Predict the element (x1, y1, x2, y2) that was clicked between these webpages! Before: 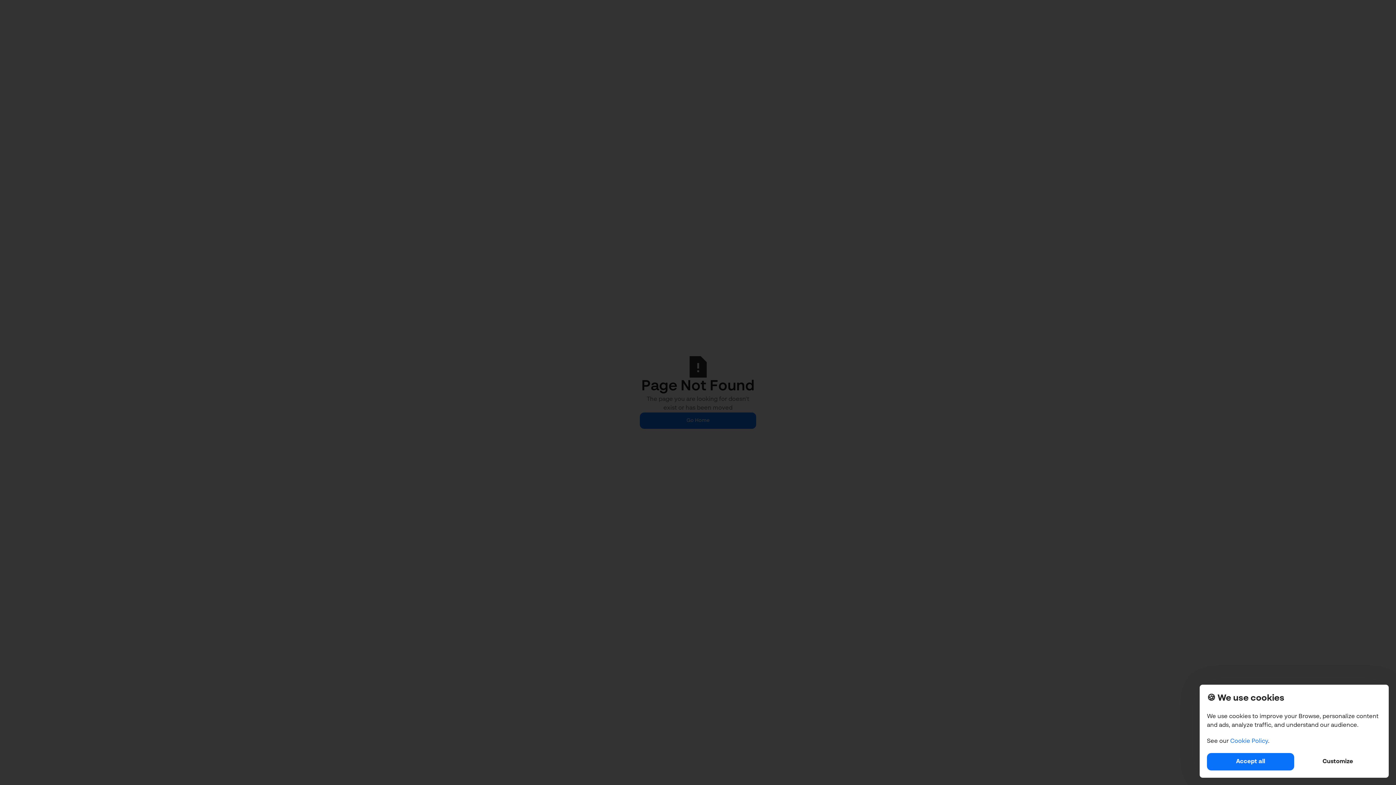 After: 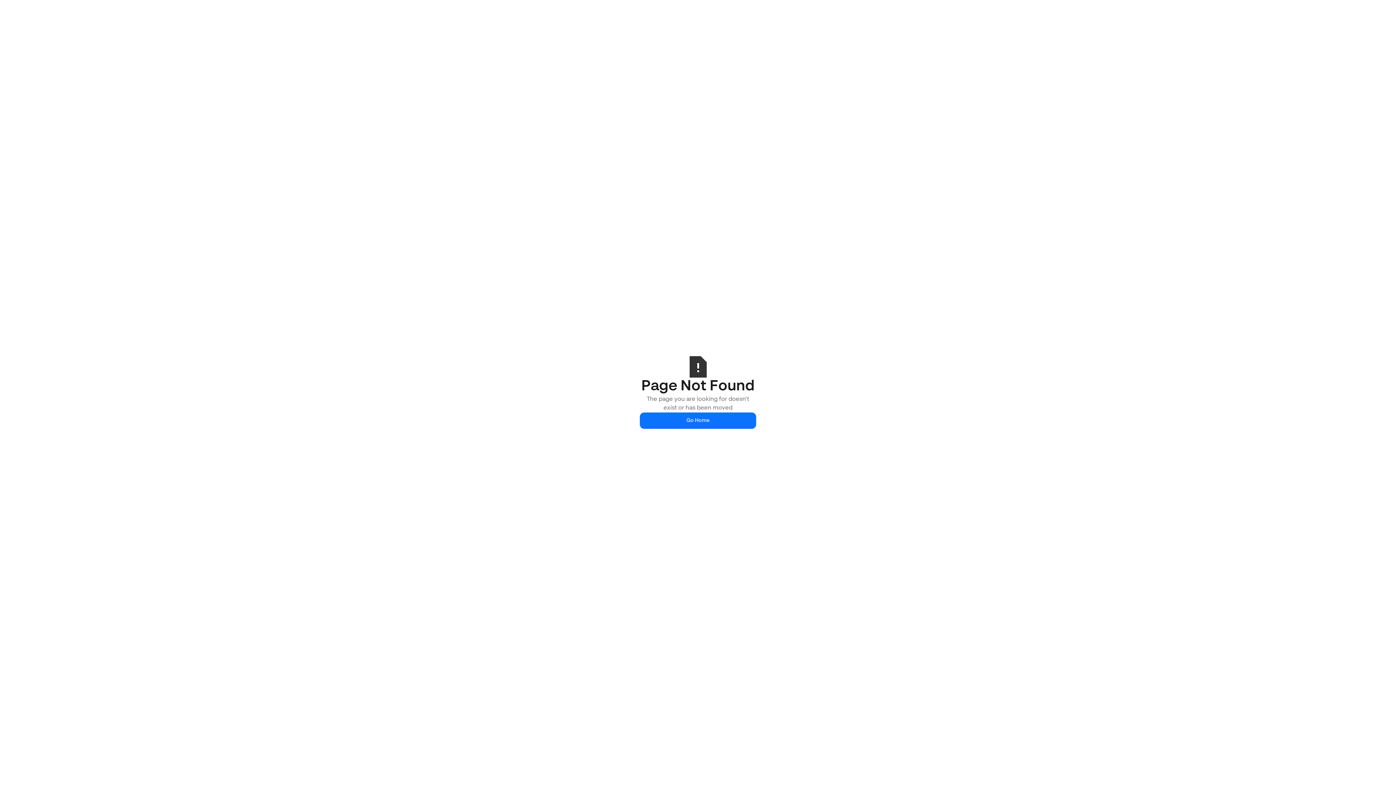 Action: label: Accept all bbox: (1207, 753, 1294, 770)